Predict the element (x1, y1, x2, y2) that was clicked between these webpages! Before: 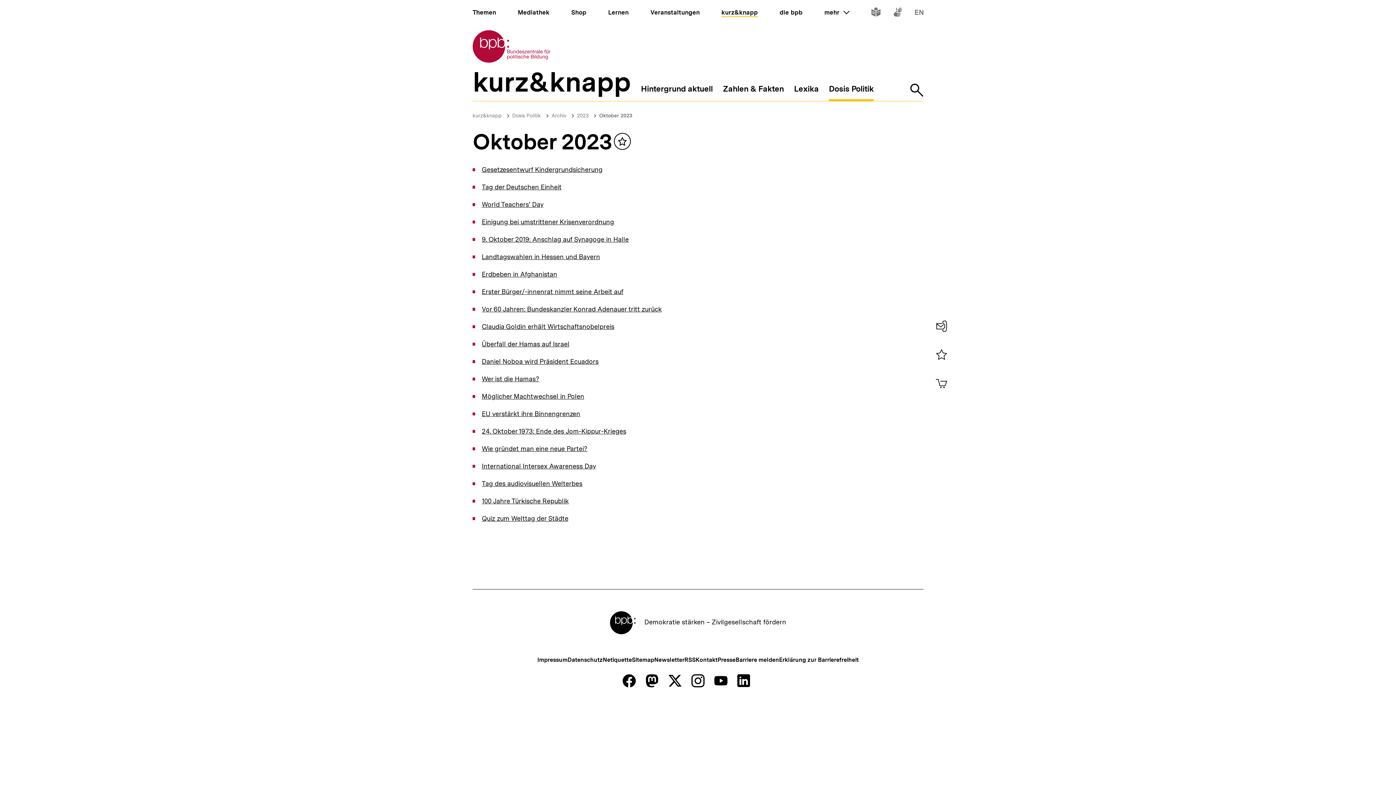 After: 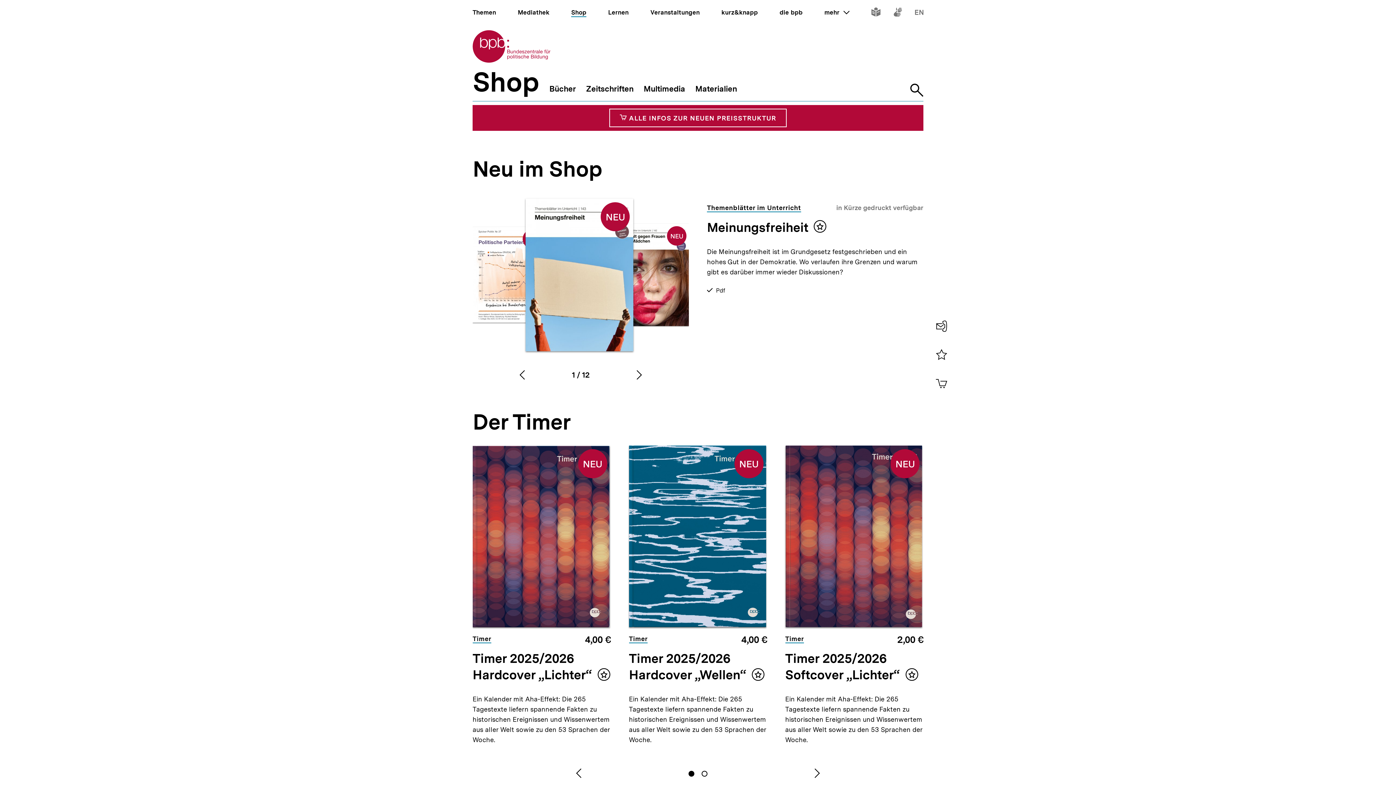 Action: label: Shop bbox: (571, 8, 586, 16)